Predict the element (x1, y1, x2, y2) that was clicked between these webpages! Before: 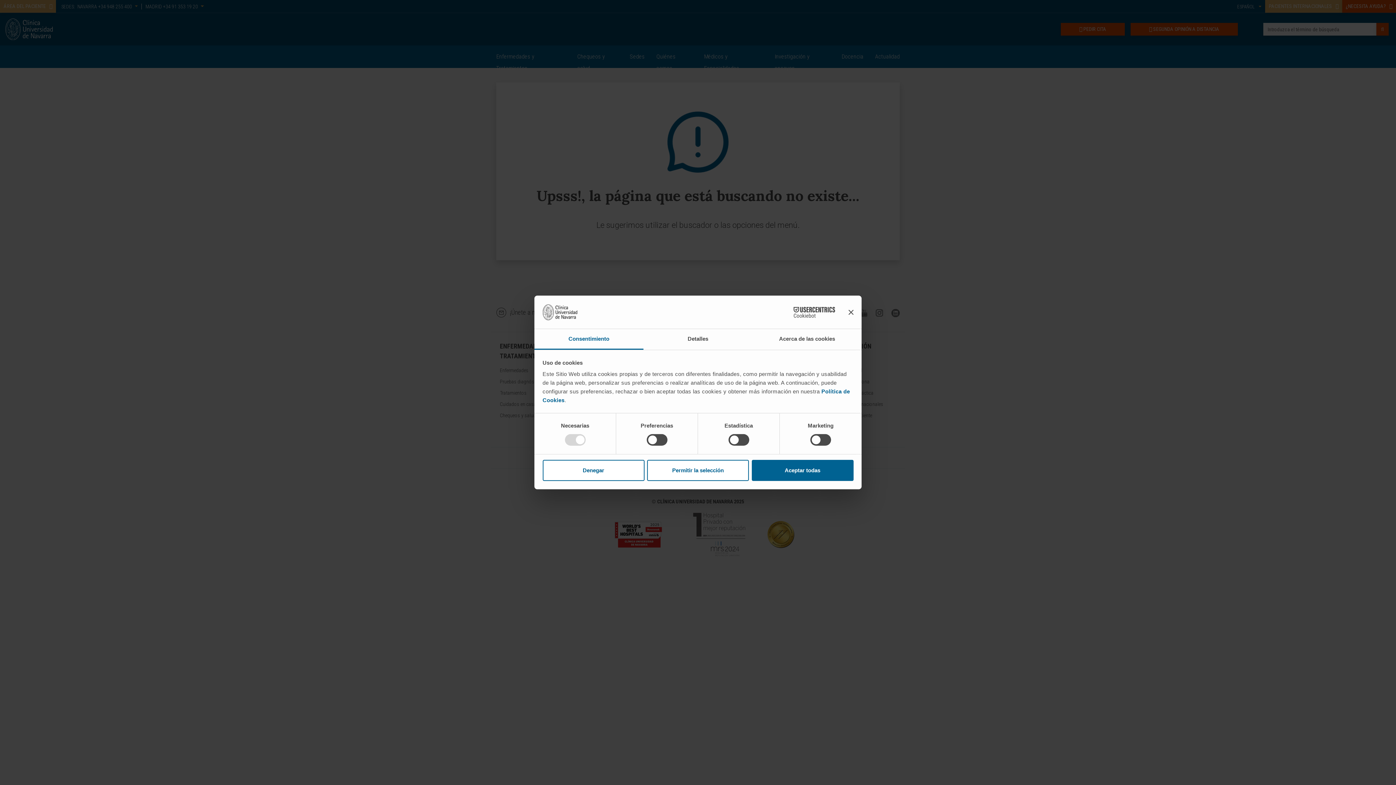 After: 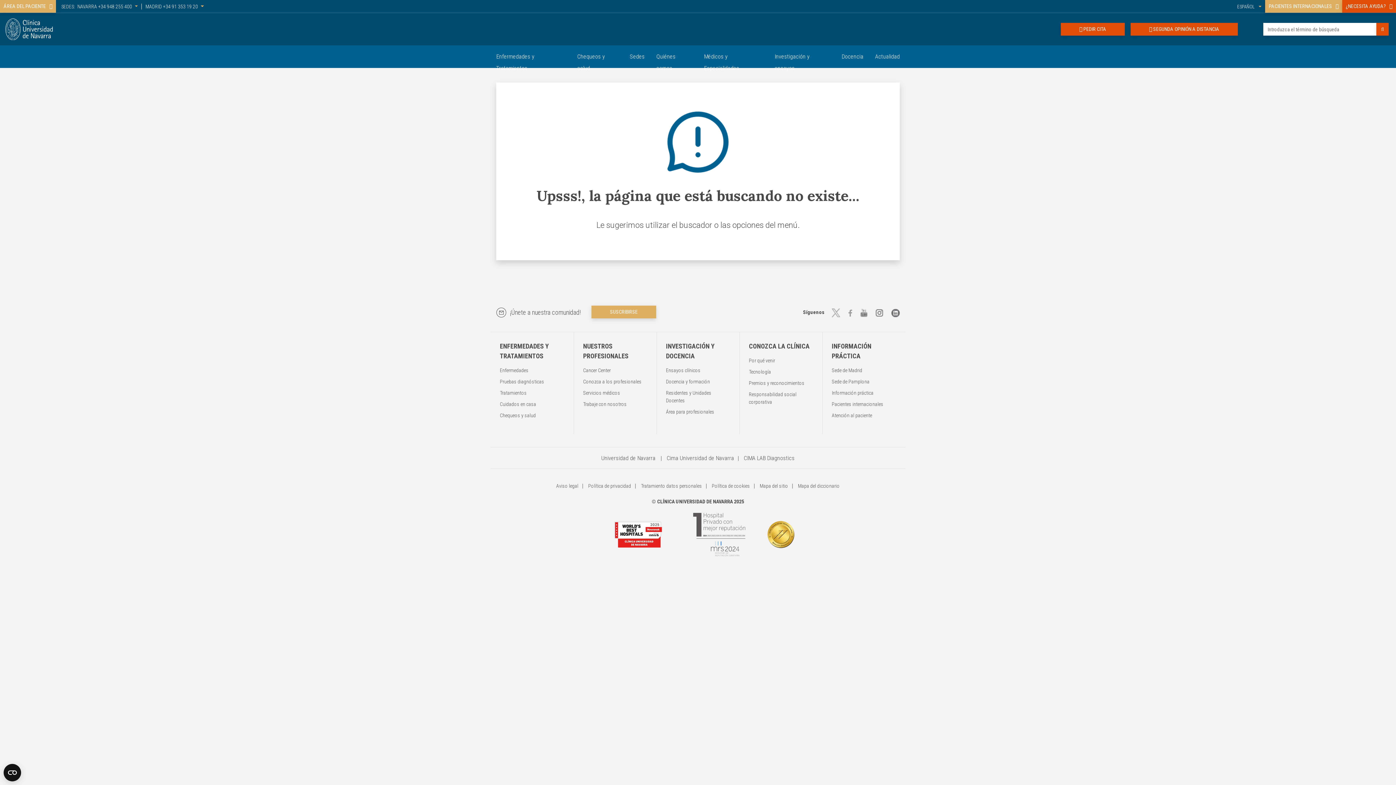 Action: label: Permitir la selección bbox: (647, 460, 749, 481)